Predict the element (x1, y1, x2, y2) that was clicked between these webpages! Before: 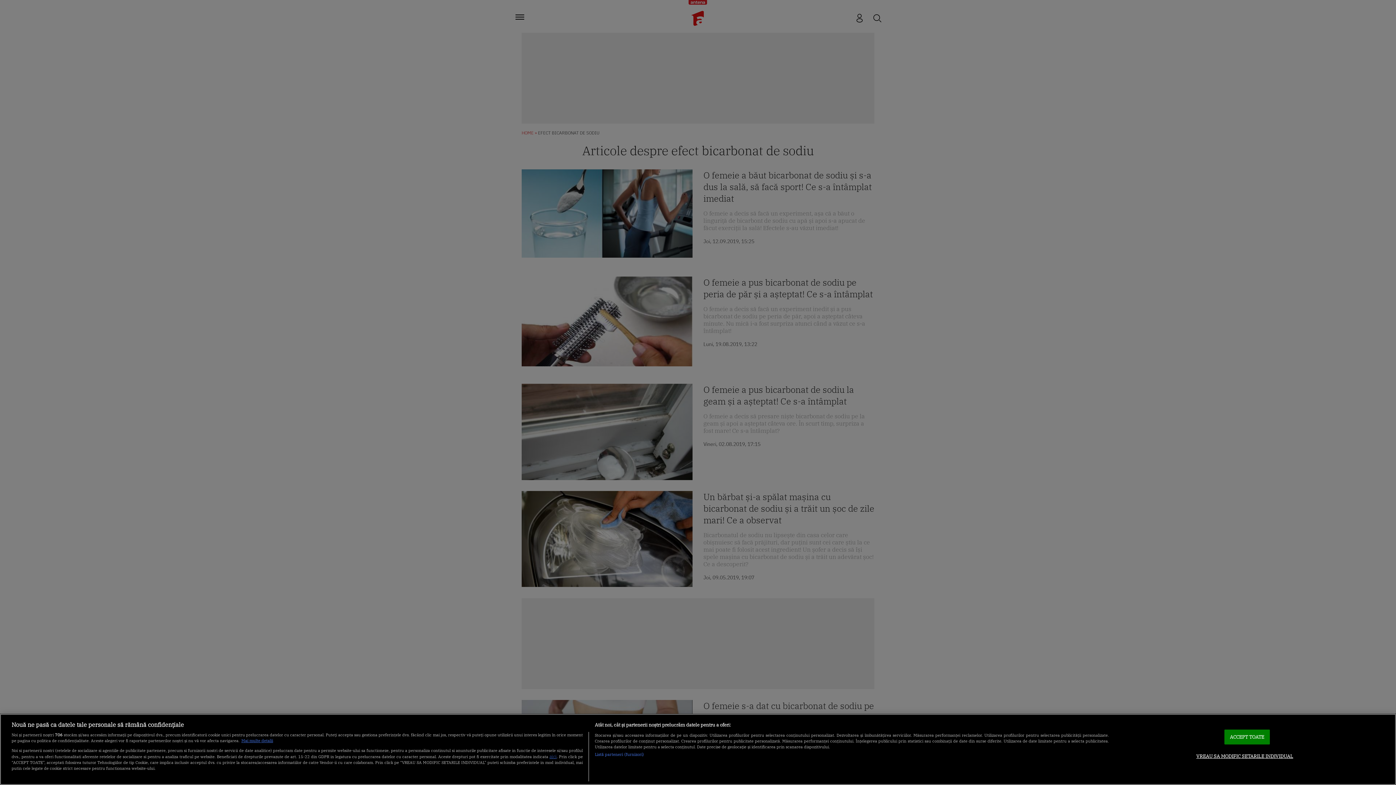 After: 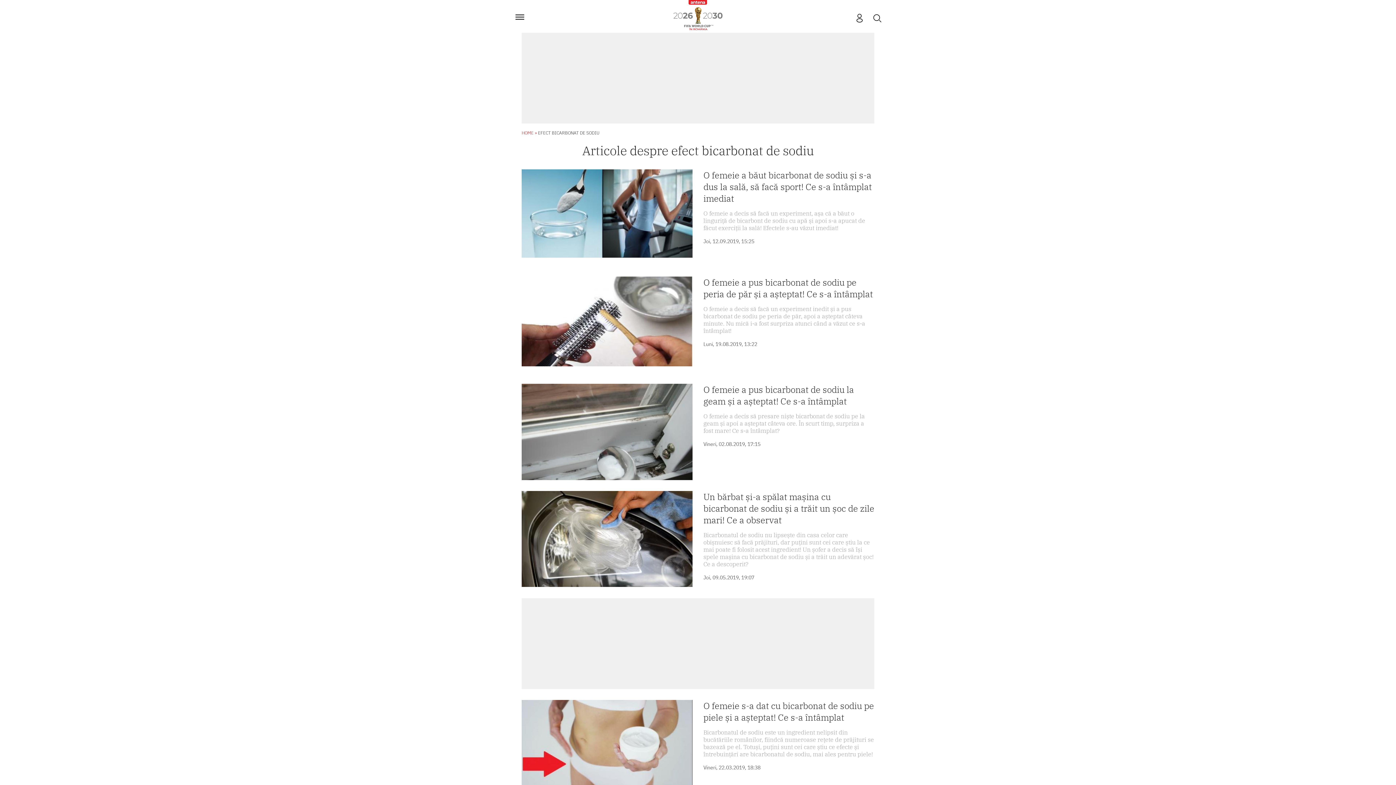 Action: bbox: (1224, 729, 1270, 744) label: ACCEPT TOATE